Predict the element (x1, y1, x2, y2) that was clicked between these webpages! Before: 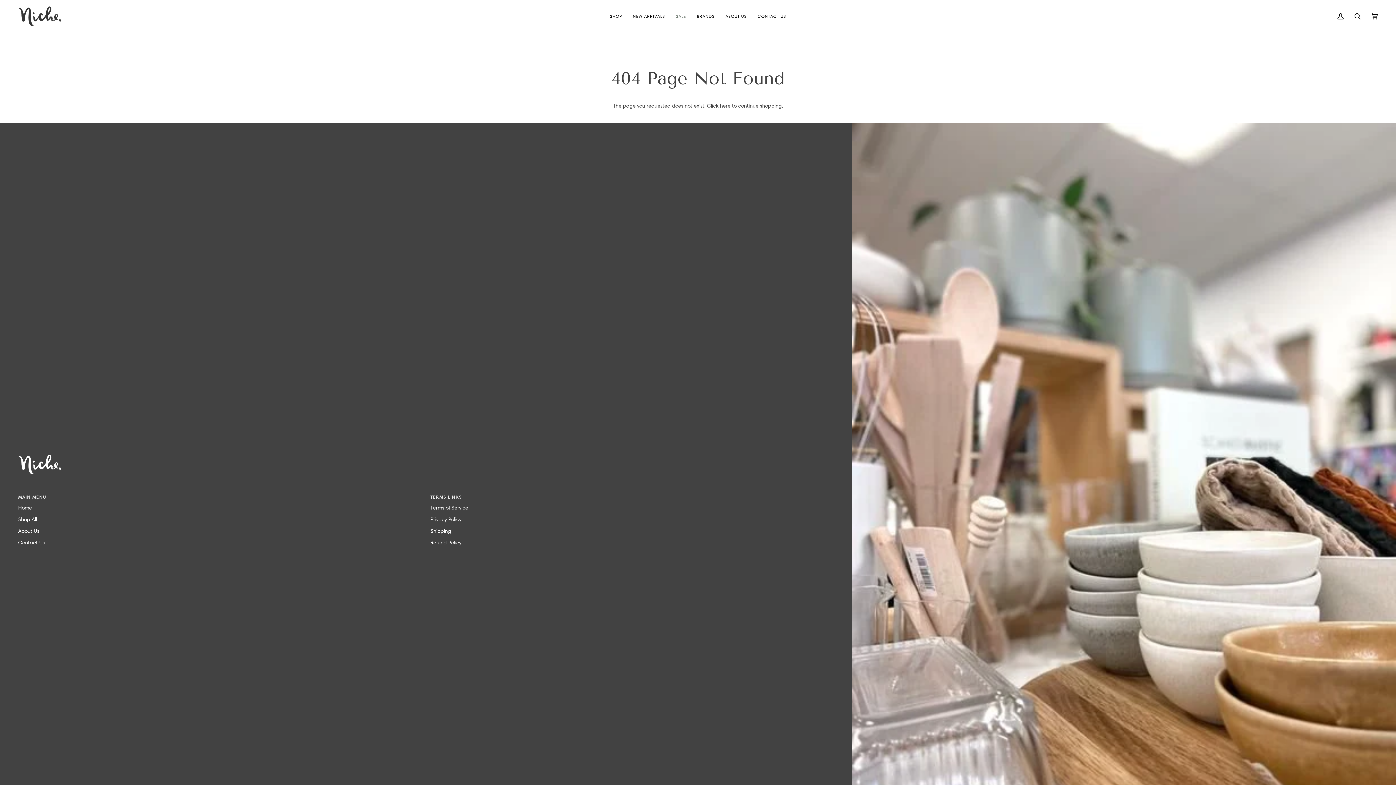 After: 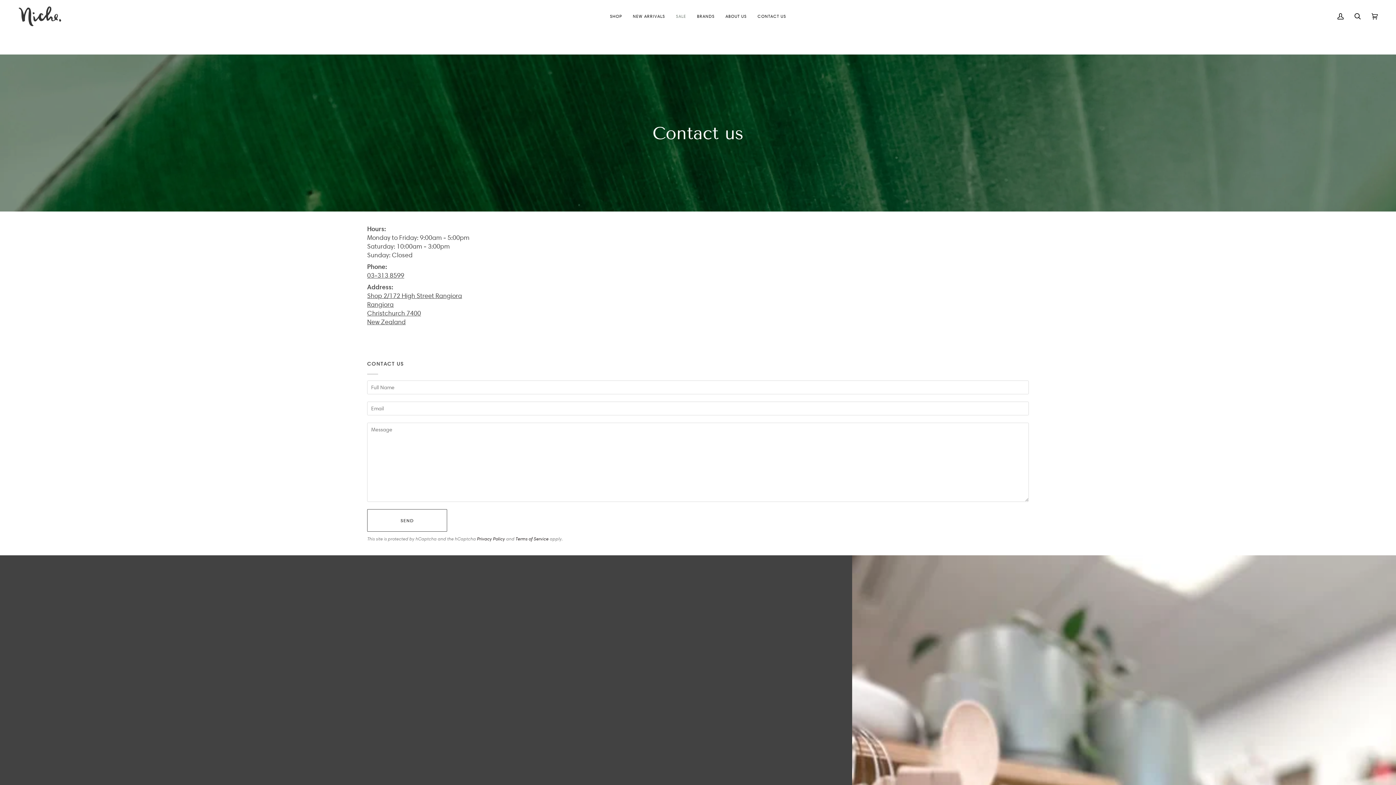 Action: bbox: (18, 539, 44, 546) label: Contact Us